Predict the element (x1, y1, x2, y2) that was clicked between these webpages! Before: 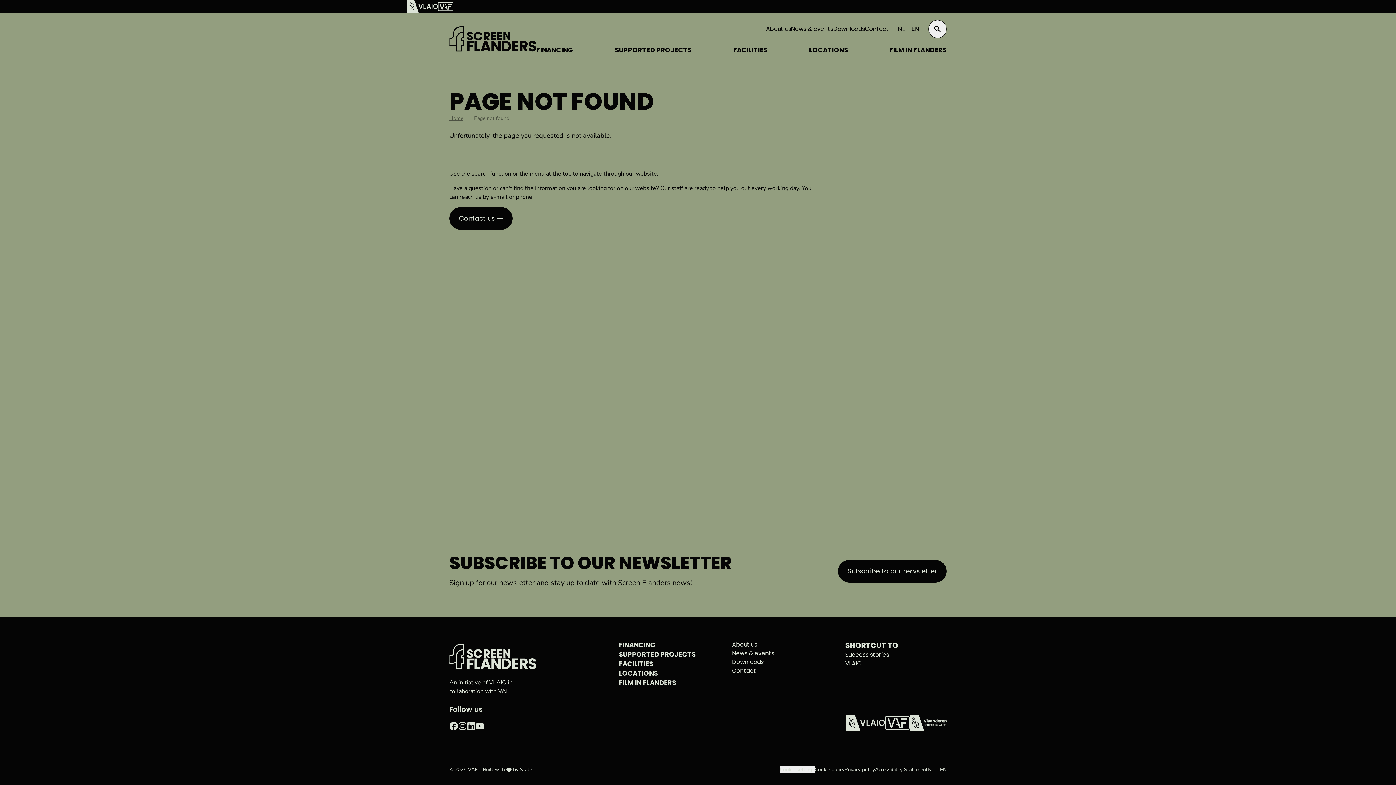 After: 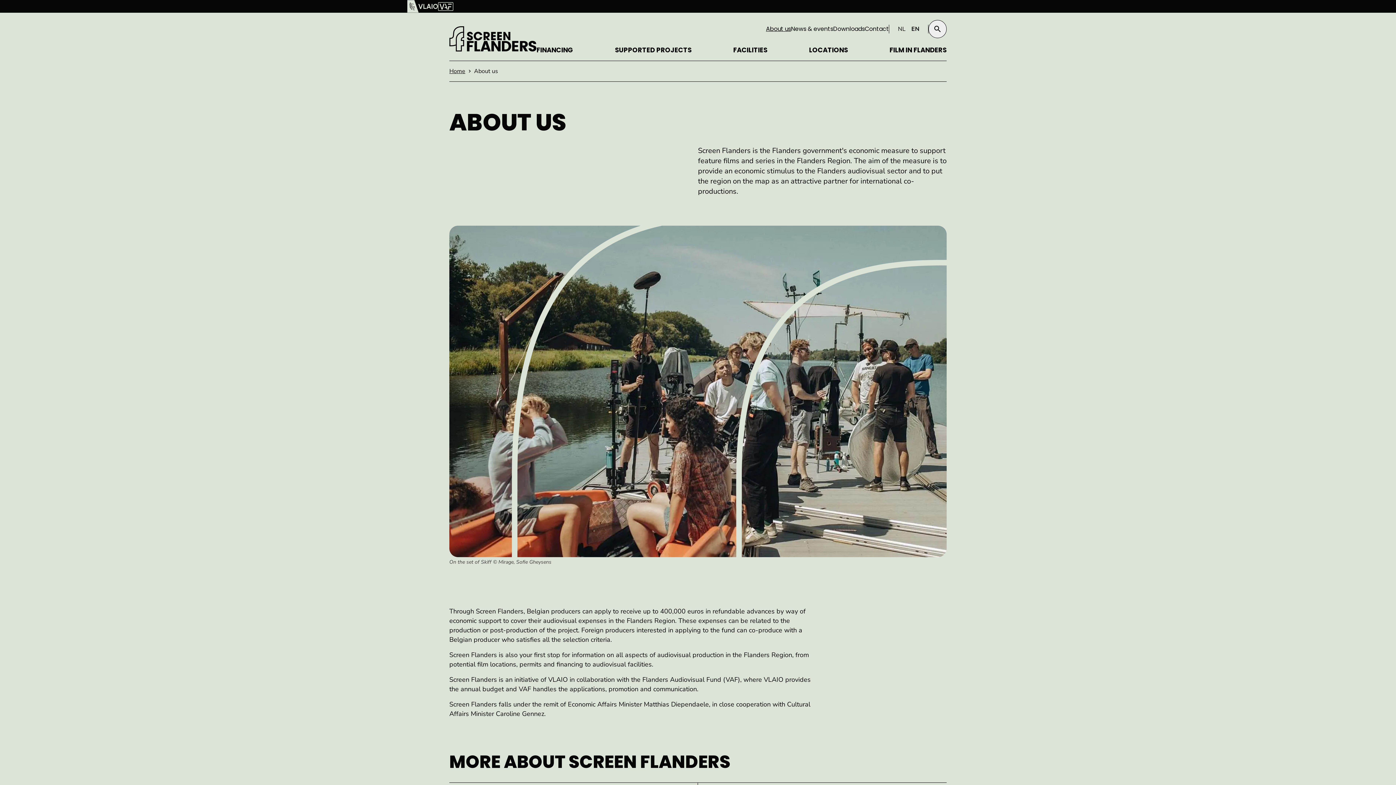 Action: bbox: (732, 640, 833, 649) label: About us